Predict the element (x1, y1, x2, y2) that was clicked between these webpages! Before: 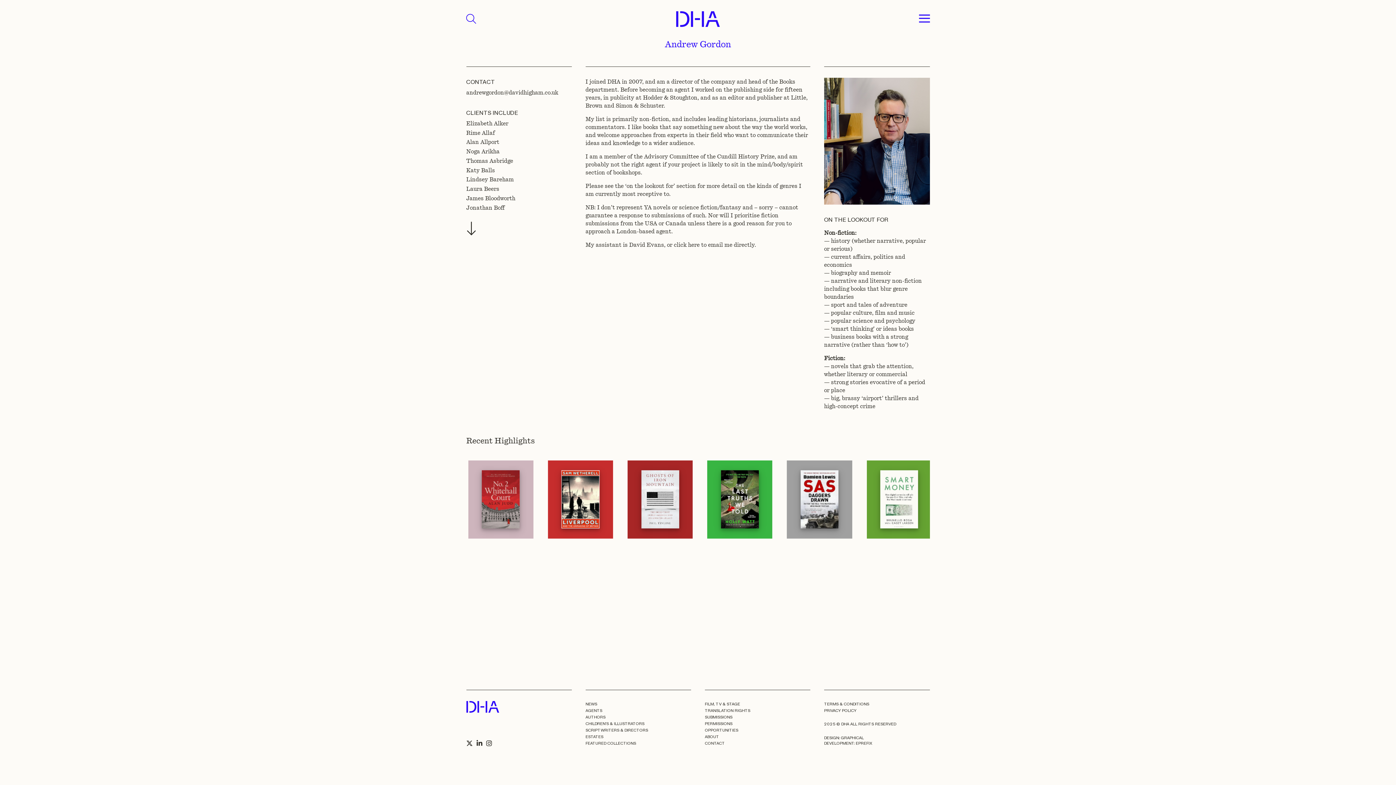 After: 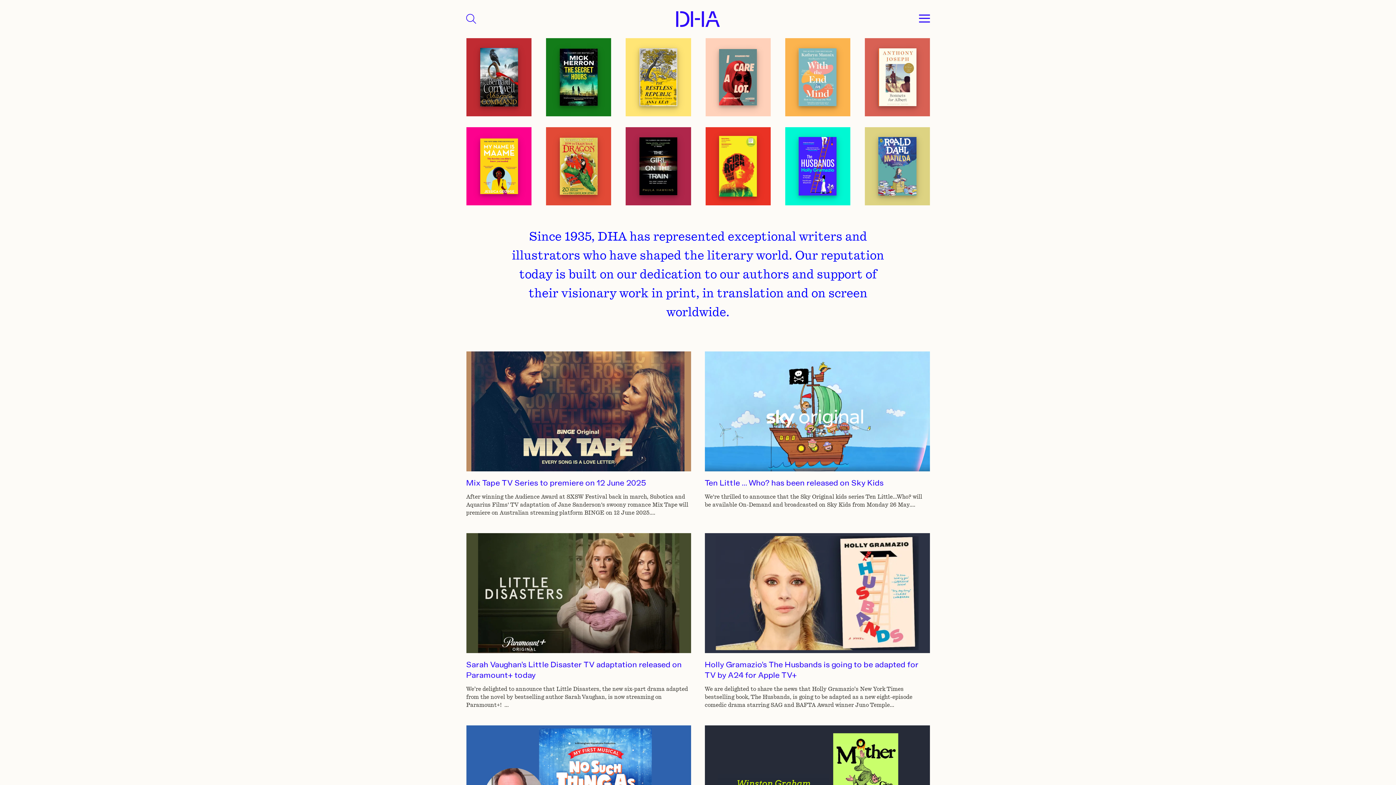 Action: bbox: (466, 703, 499, 708)